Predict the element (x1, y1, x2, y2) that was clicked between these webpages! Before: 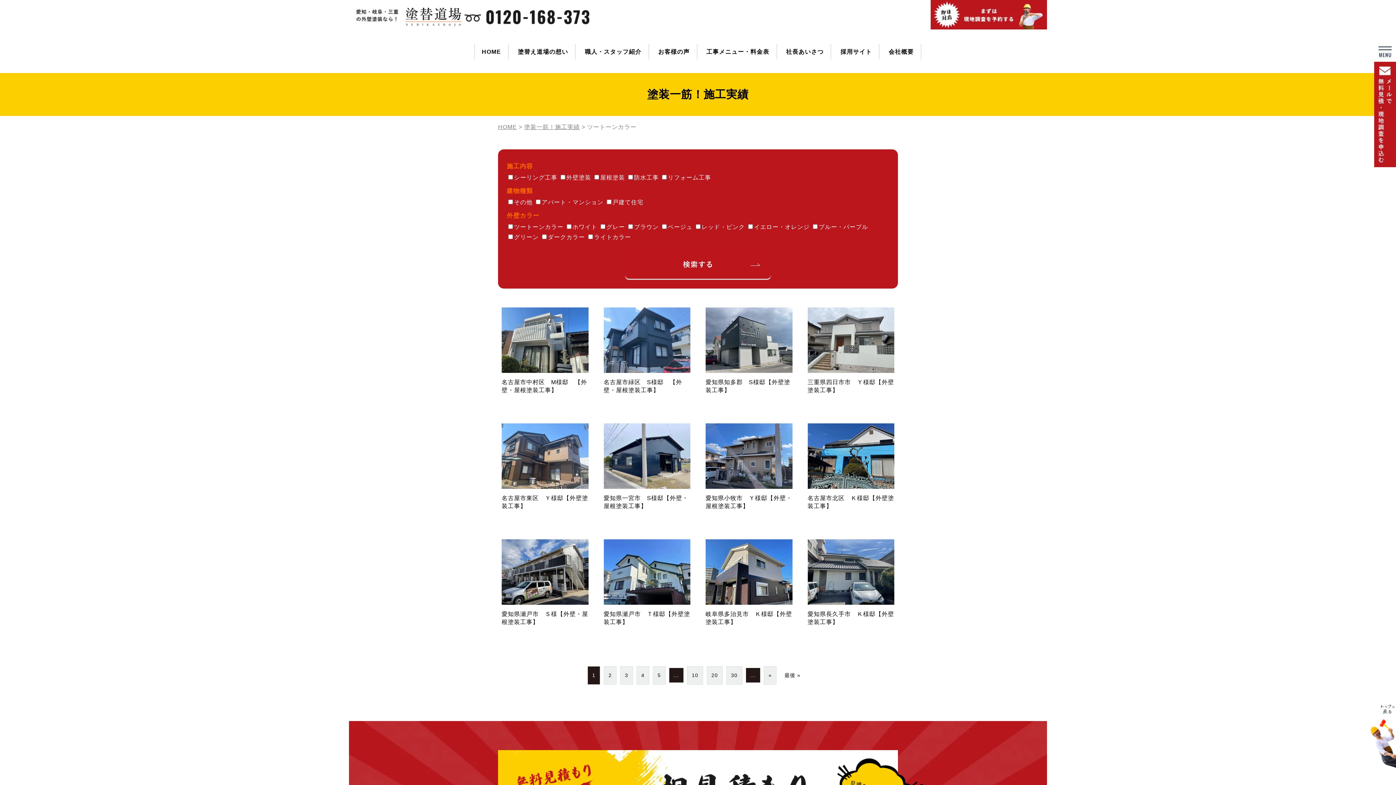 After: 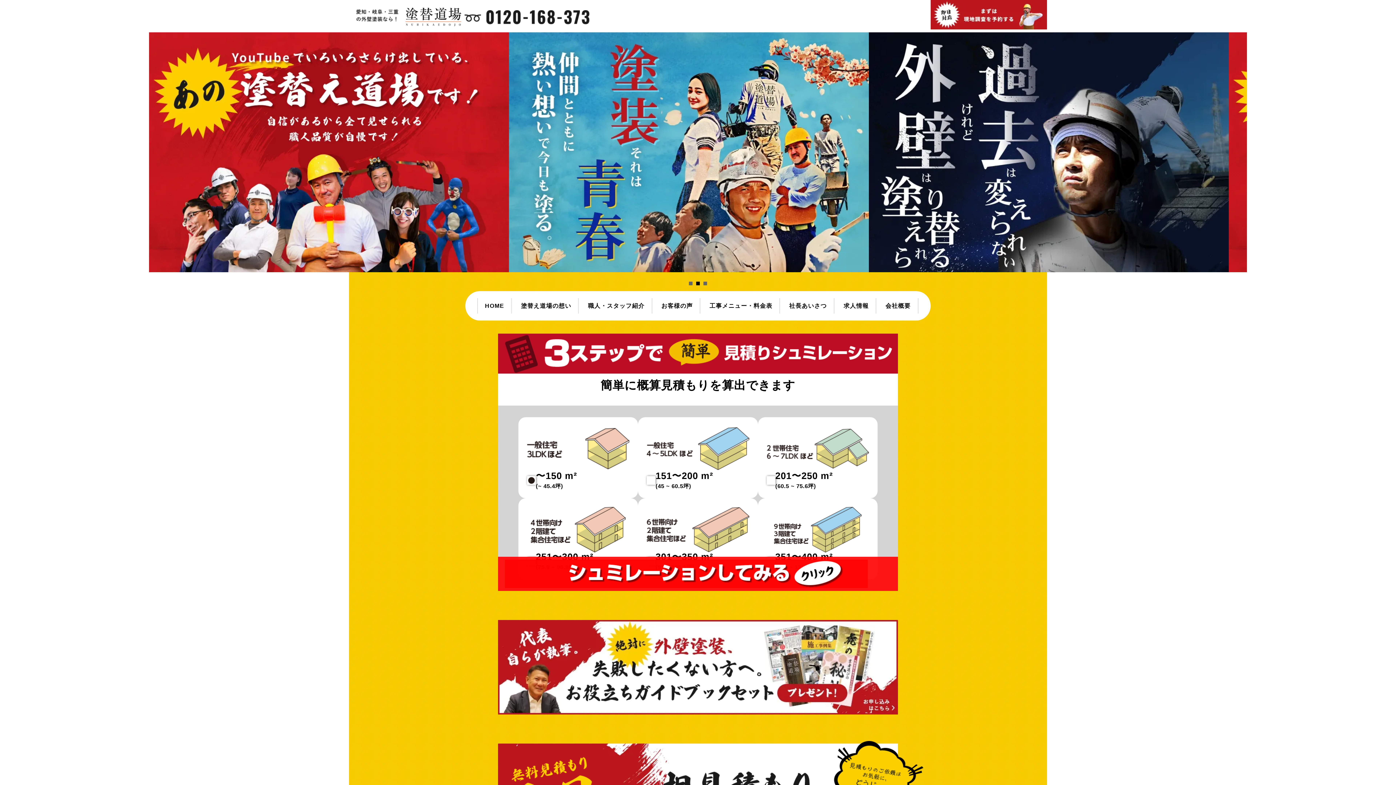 Action: label: 3 bbox: (620, 666, 633, 685)